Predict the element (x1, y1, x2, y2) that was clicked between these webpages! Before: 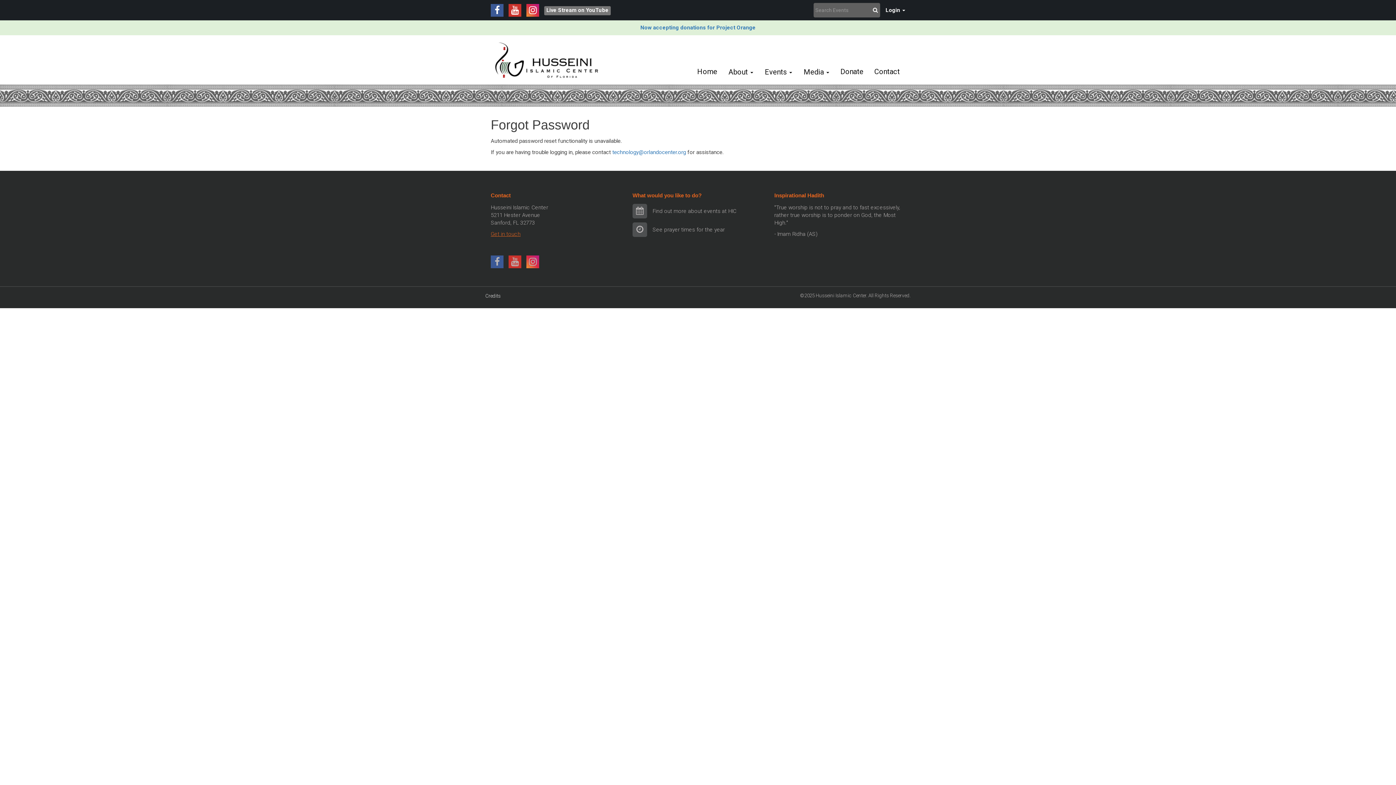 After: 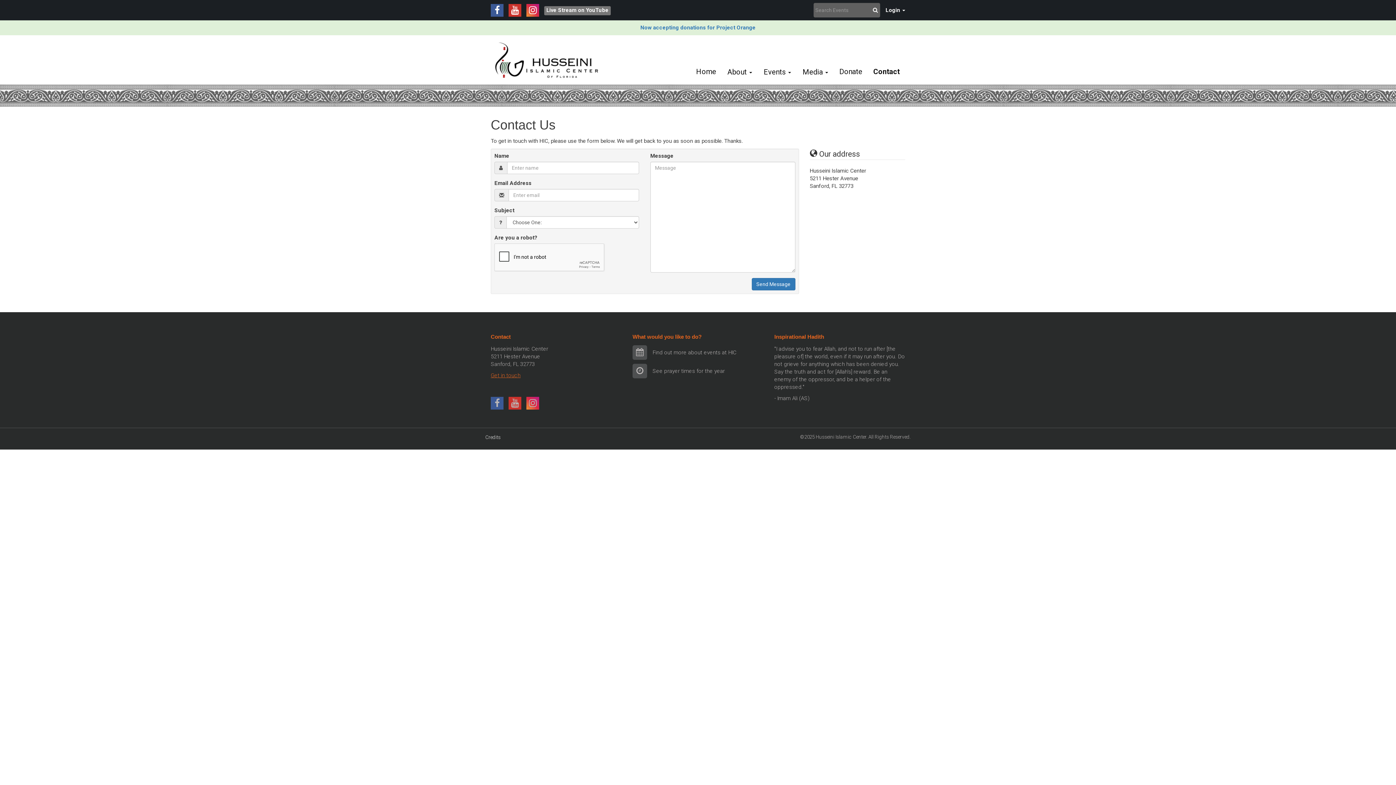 Action: bbox: (869, 62, 905, 80) label: Contact